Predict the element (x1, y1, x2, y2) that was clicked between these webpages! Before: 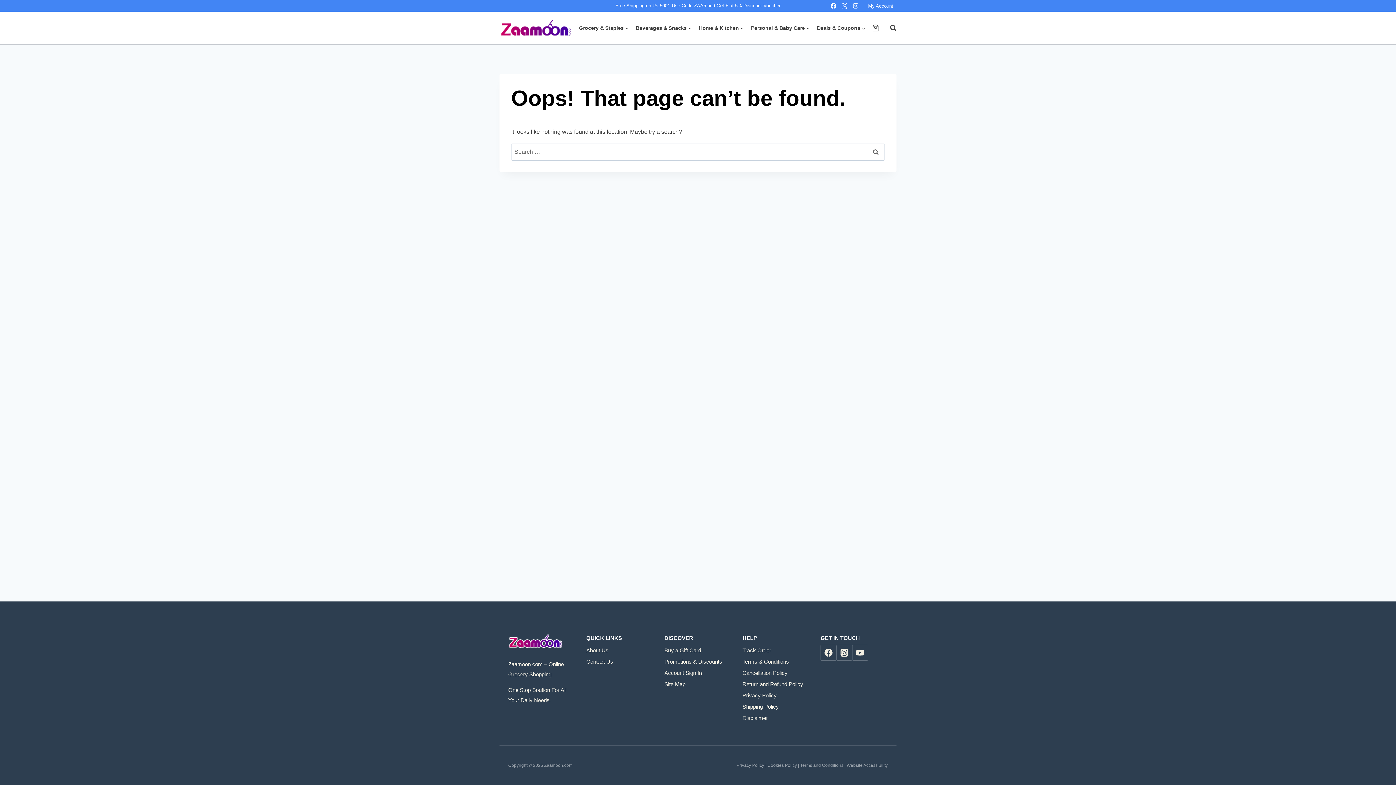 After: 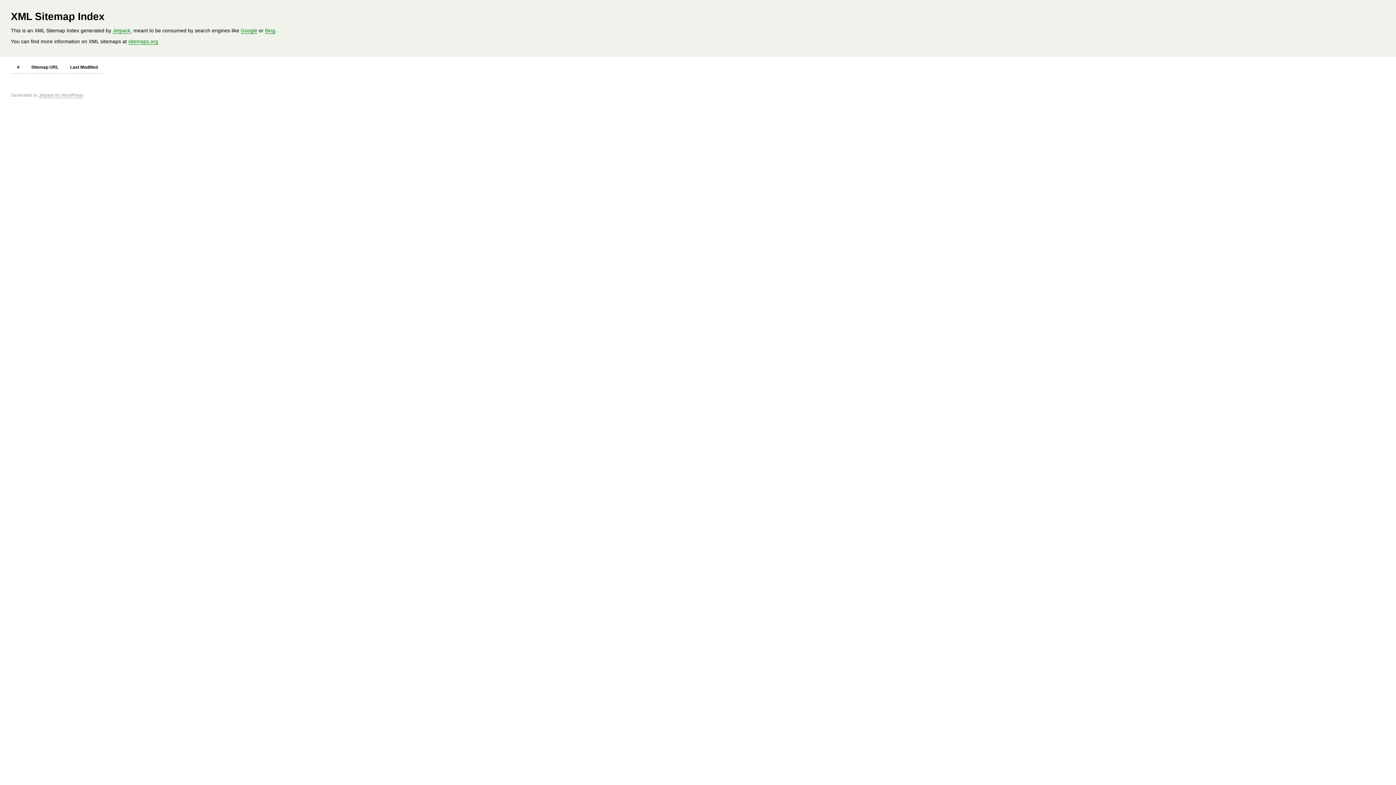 Action: bbox: (664, 678, 731, 690) label: Site Map